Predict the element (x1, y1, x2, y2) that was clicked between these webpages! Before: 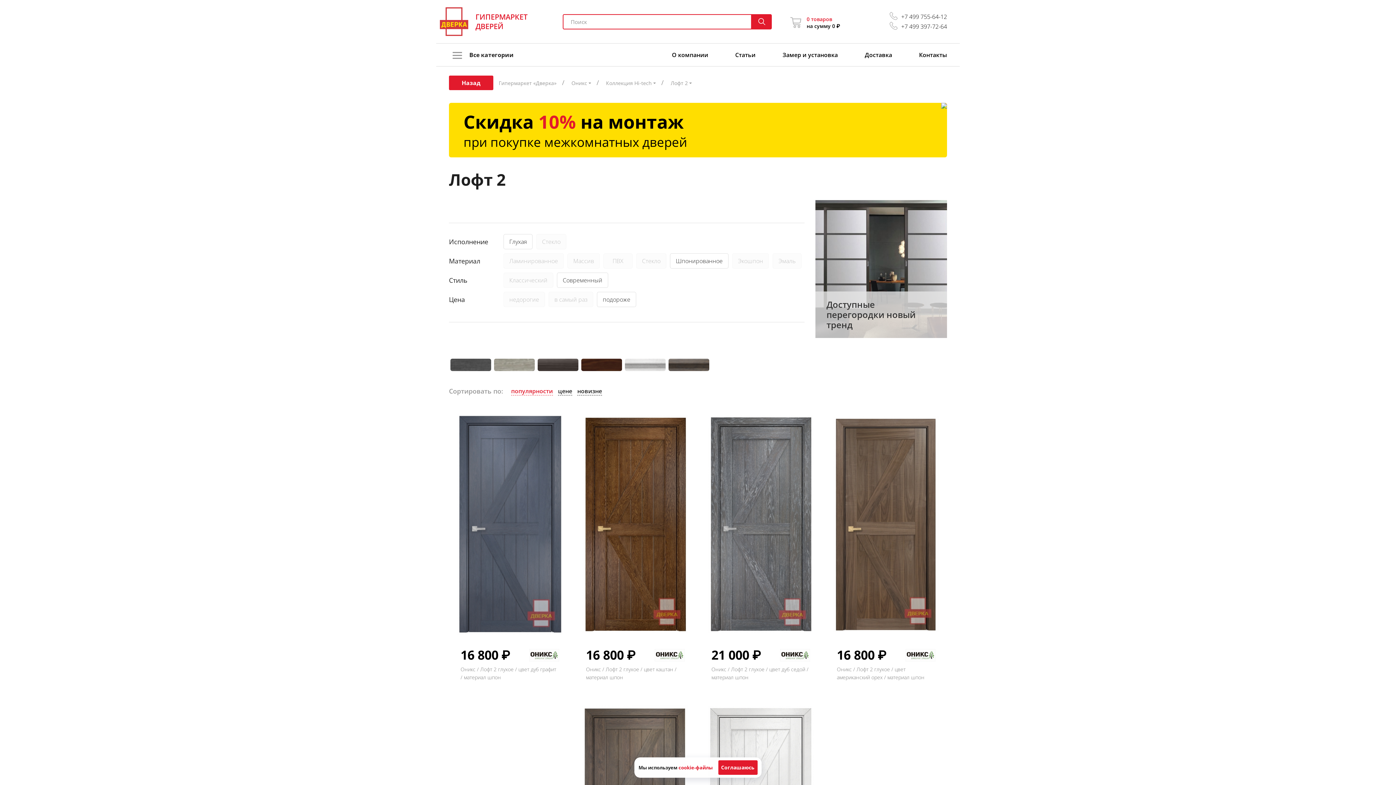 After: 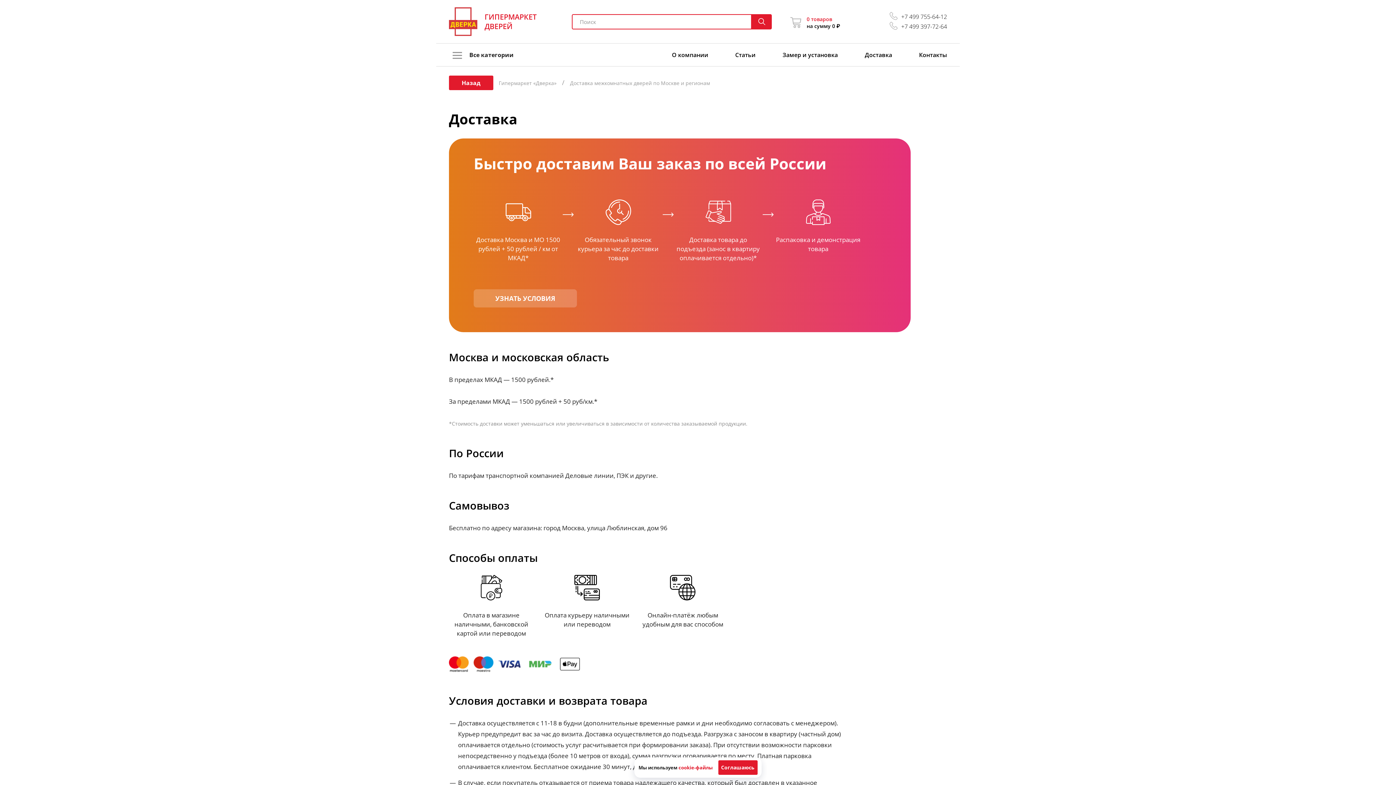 Action: bbox: (841, 46, 895, 63) label: Доставка